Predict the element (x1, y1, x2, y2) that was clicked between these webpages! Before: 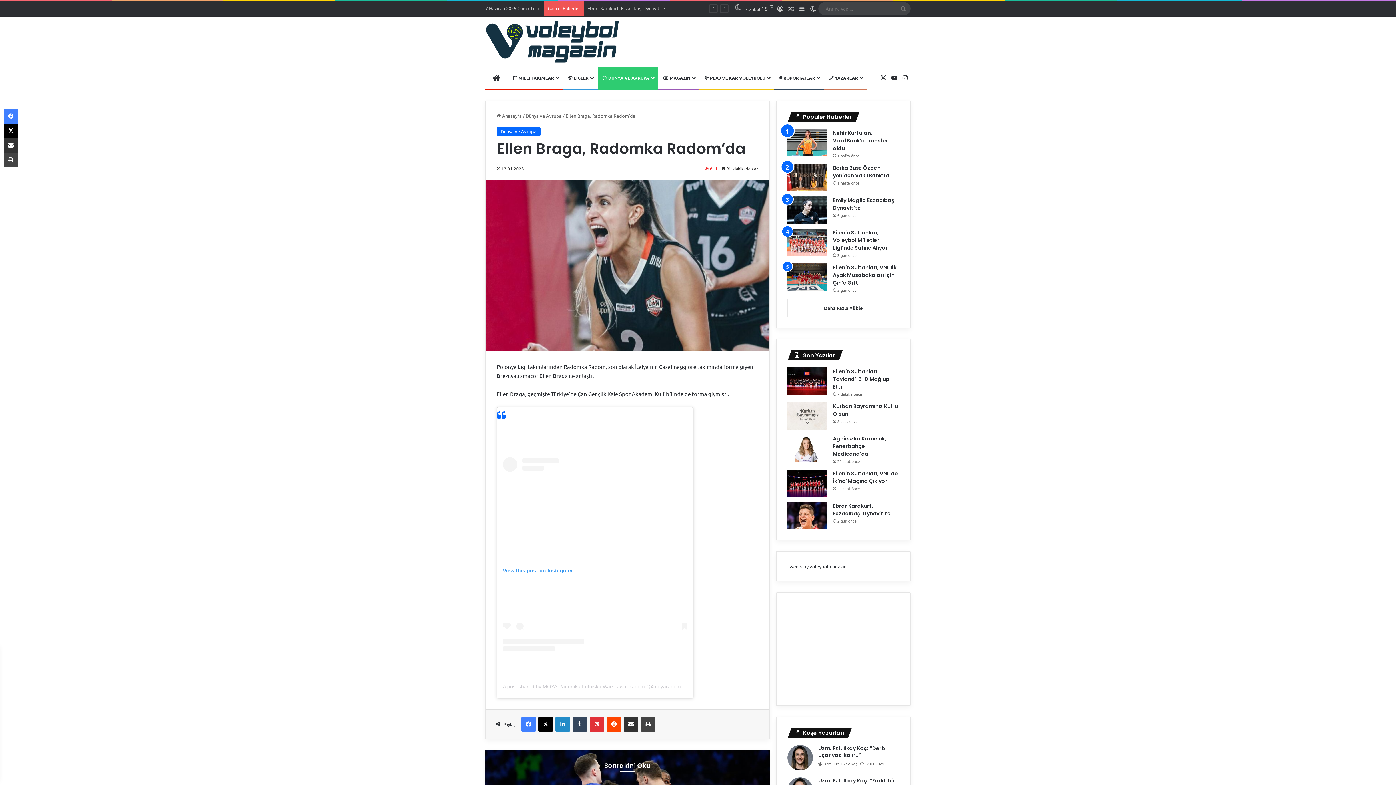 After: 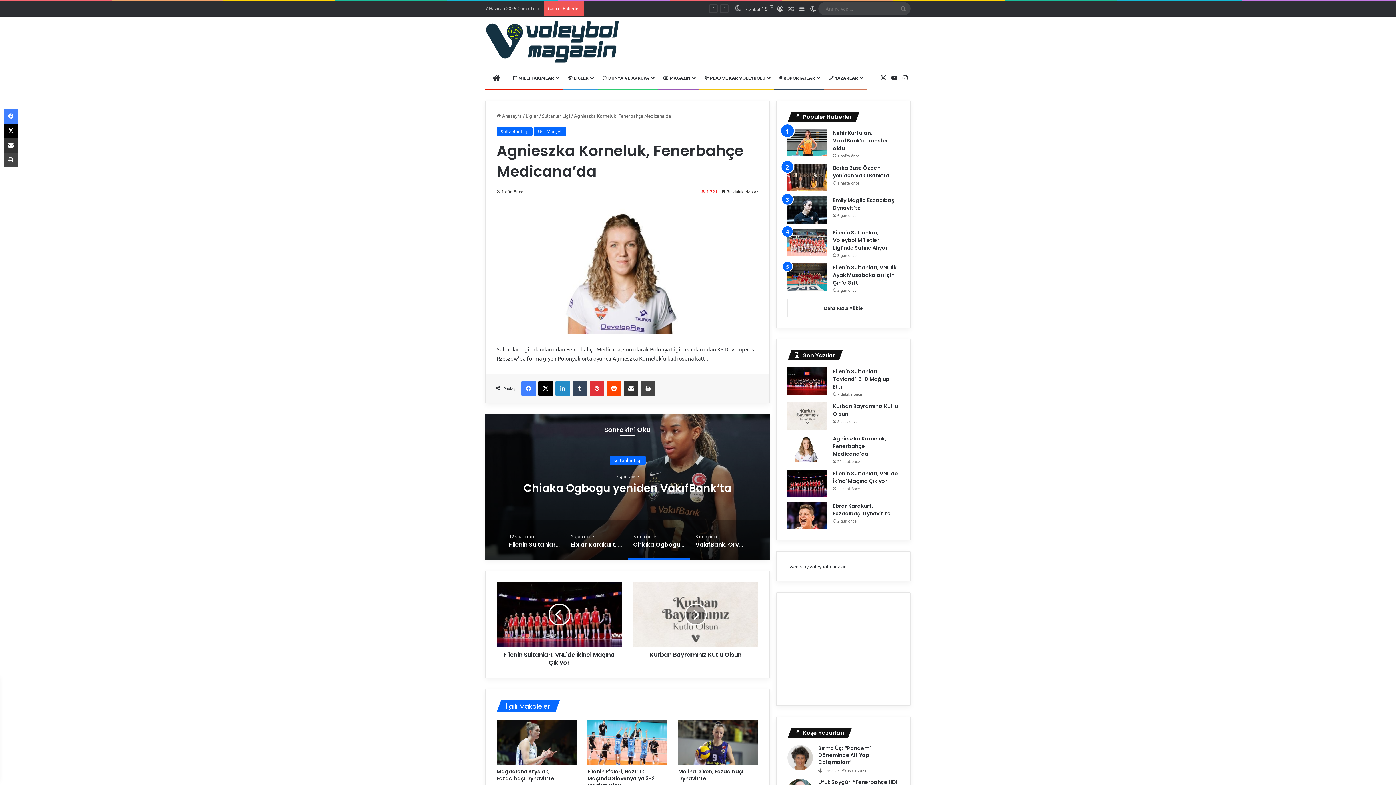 Action: bbox: (787, 434, 827, 462) label: Agnieszka Korneluk, Fenerbahçe Medicana’da